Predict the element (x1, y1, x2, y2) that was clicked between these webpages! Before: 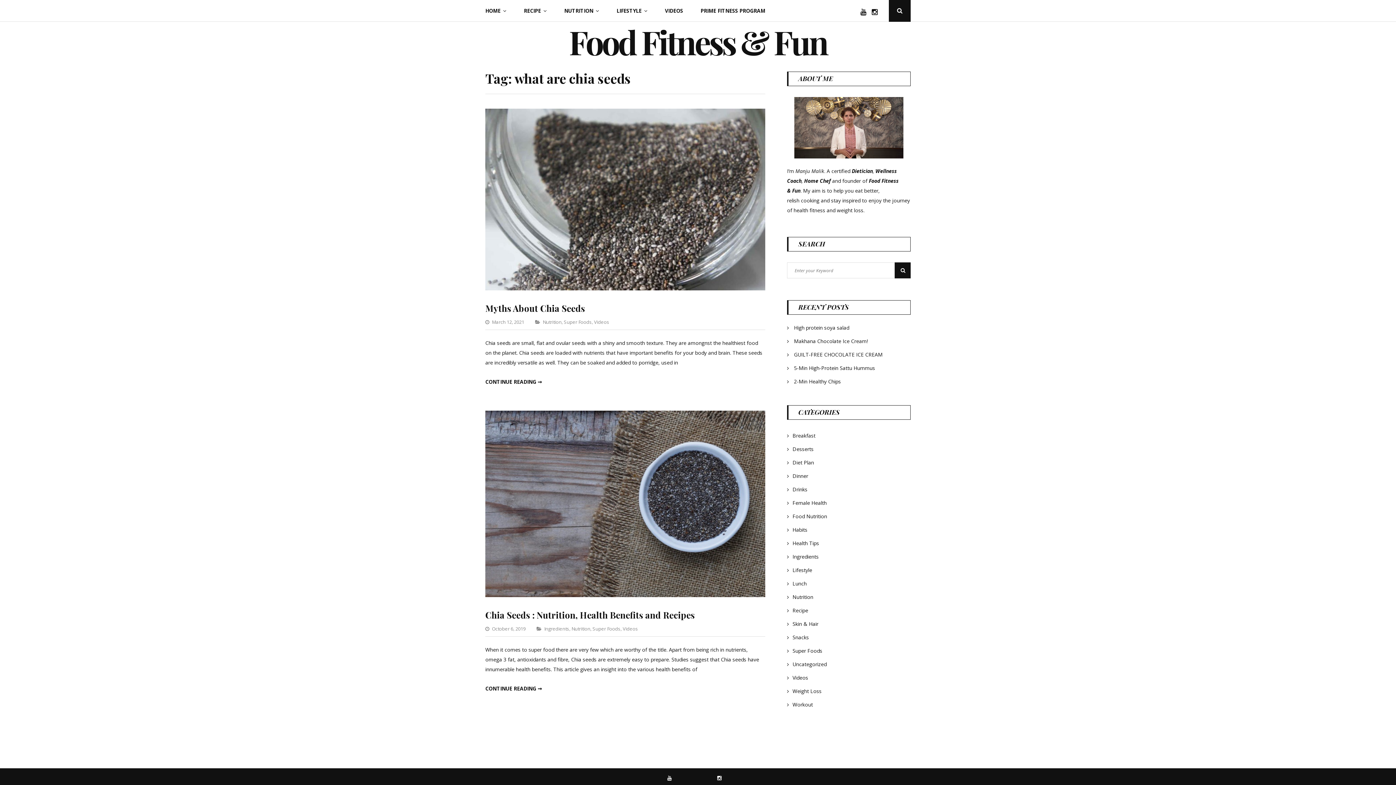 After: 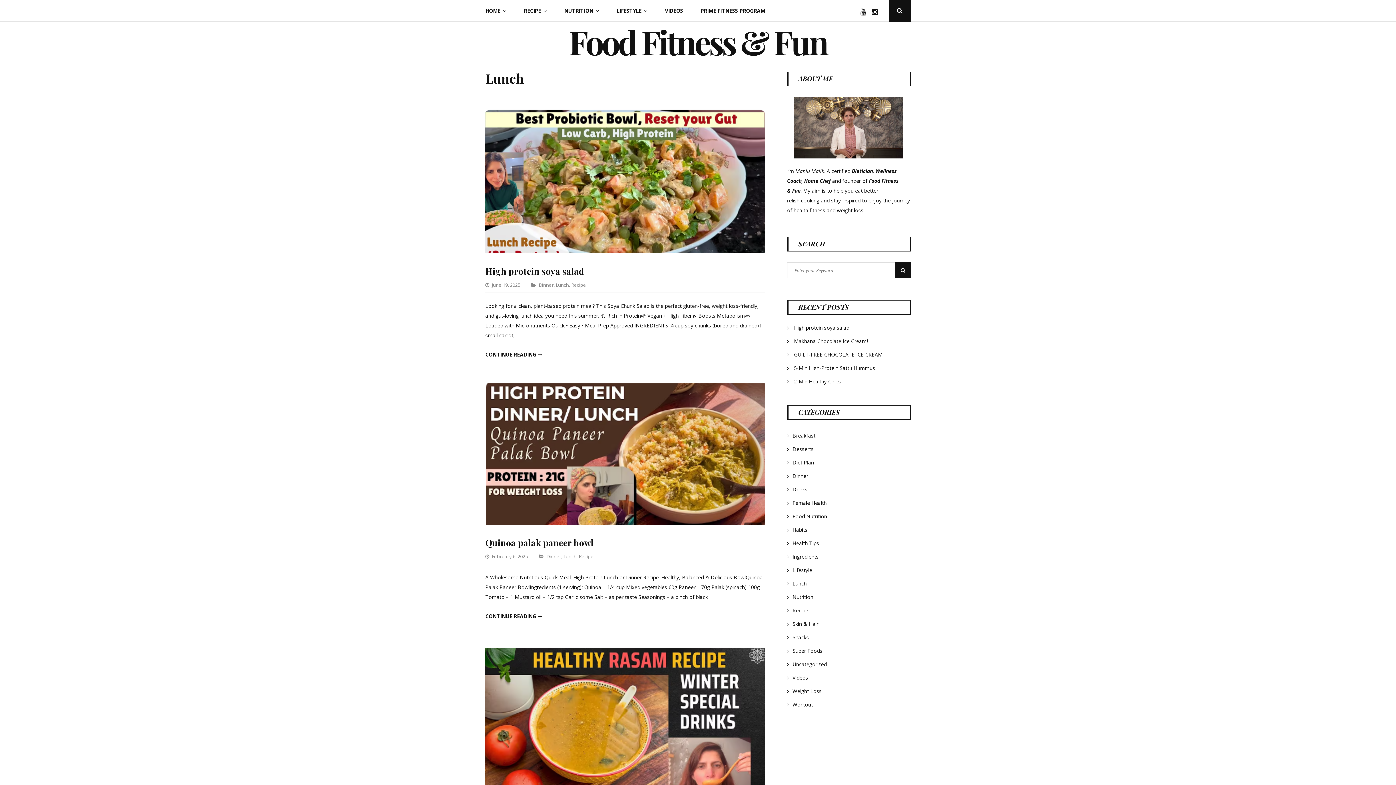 Action: bbox: (792, 580, 806, 587) label: Lunch